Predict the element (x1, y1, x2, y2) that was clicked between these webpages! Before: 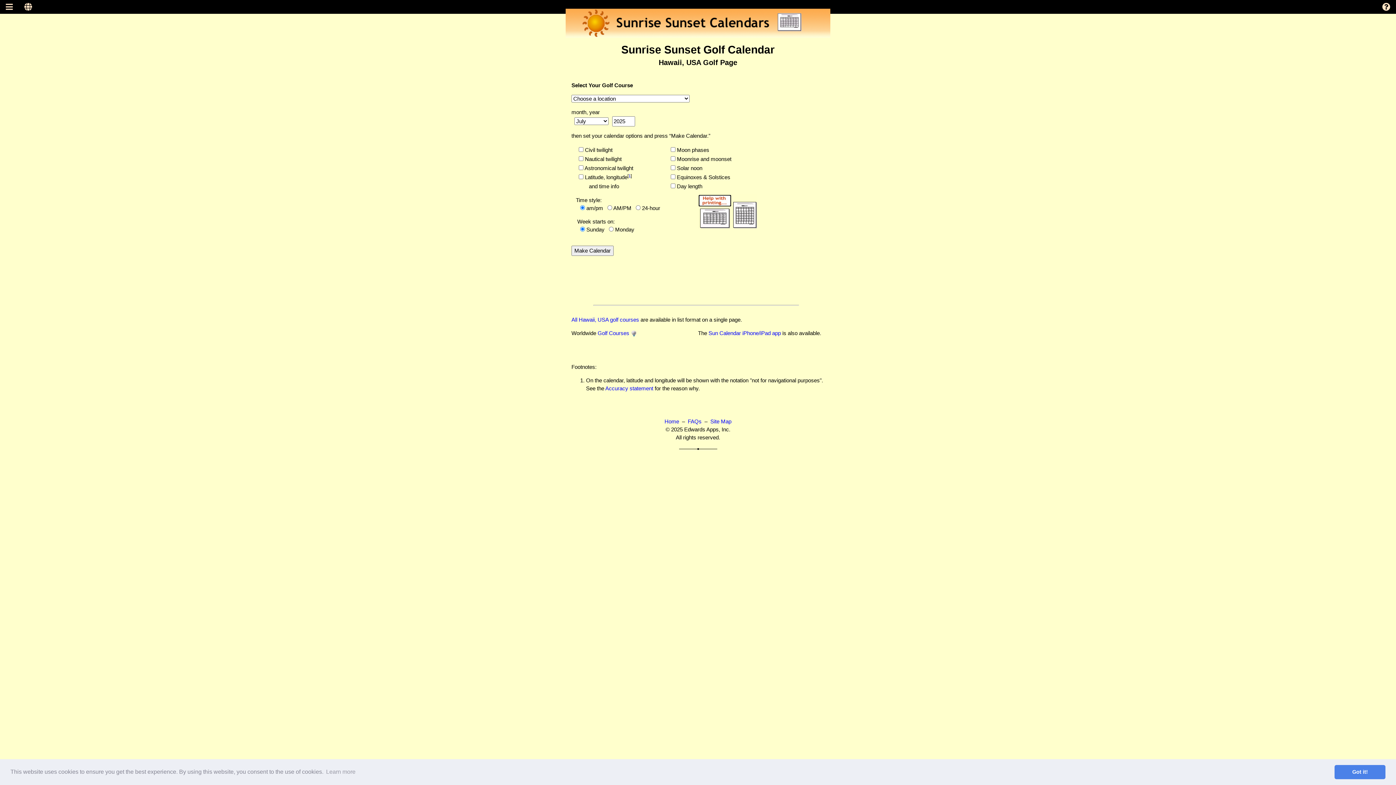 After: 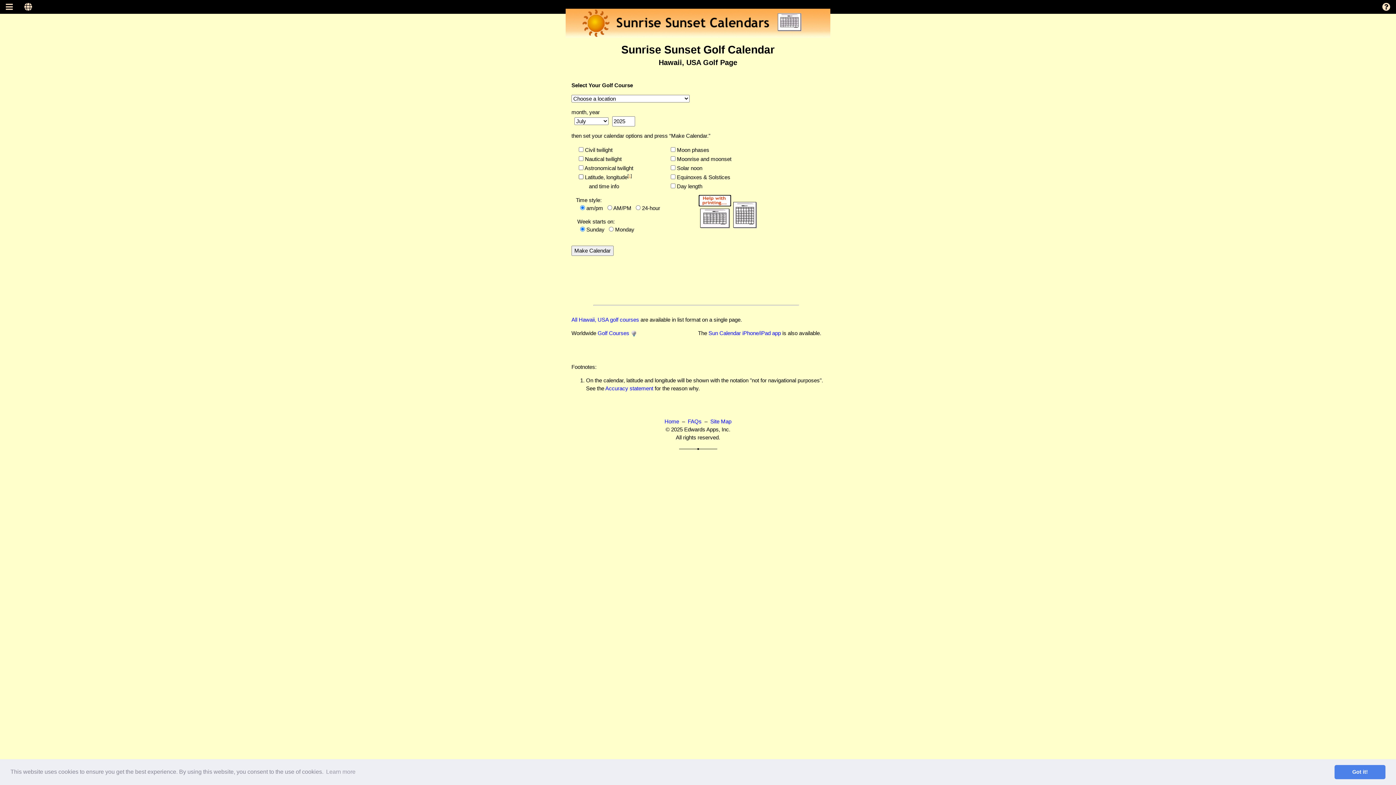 Action: bbox: (628, 173, 630, 178) label: 1